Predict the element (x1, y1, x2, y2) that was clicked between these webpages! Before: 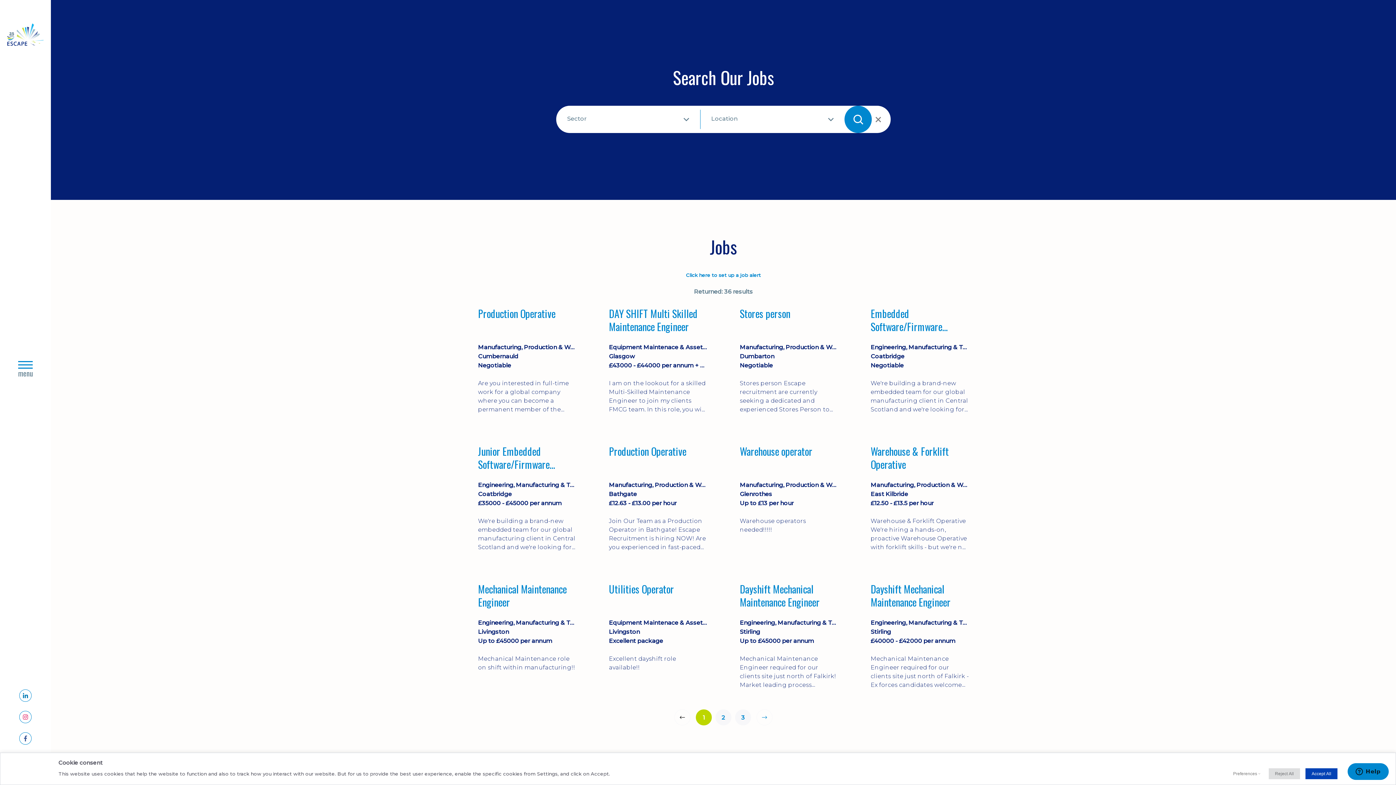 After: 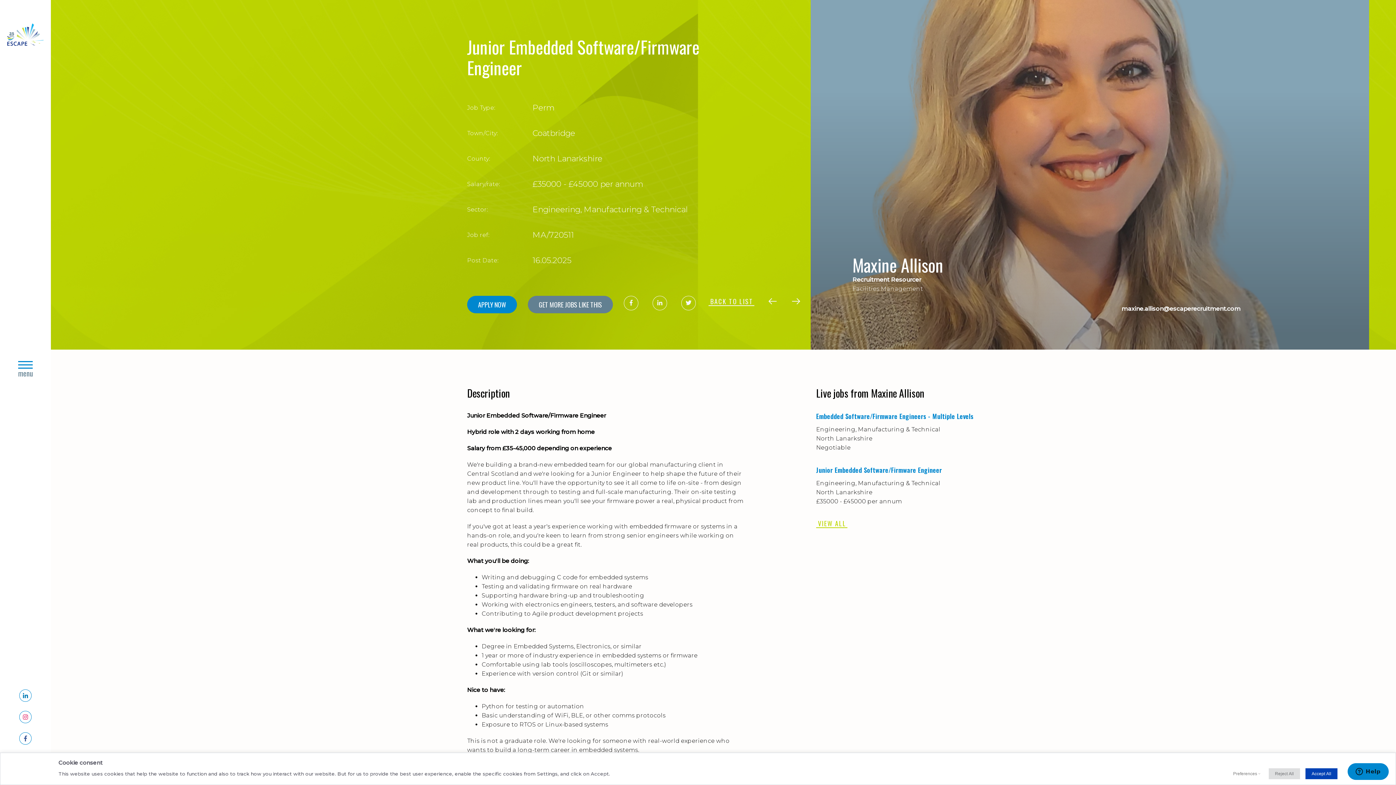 Action: bbox: (478, 445, 576, 471) label: Junior Embedded Software/Firmware Engineer